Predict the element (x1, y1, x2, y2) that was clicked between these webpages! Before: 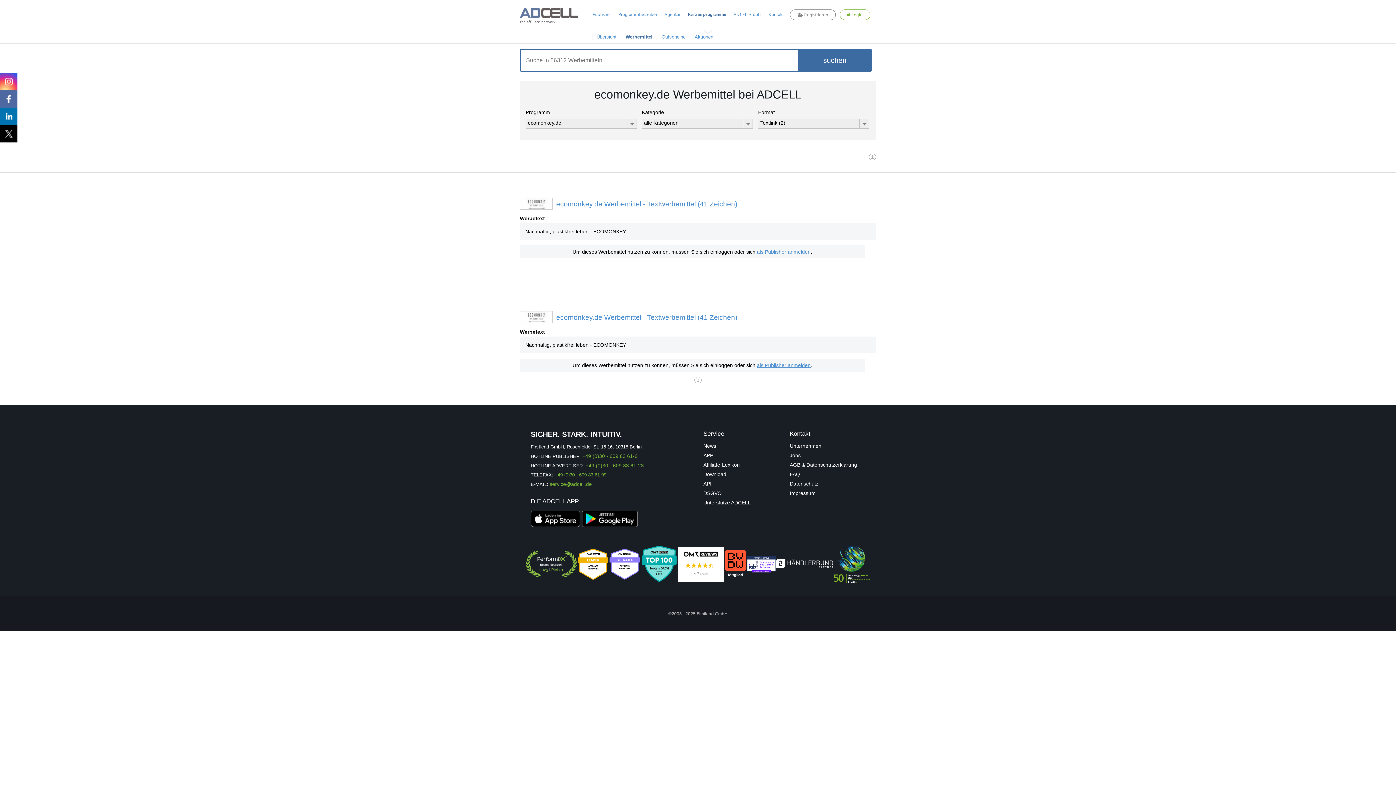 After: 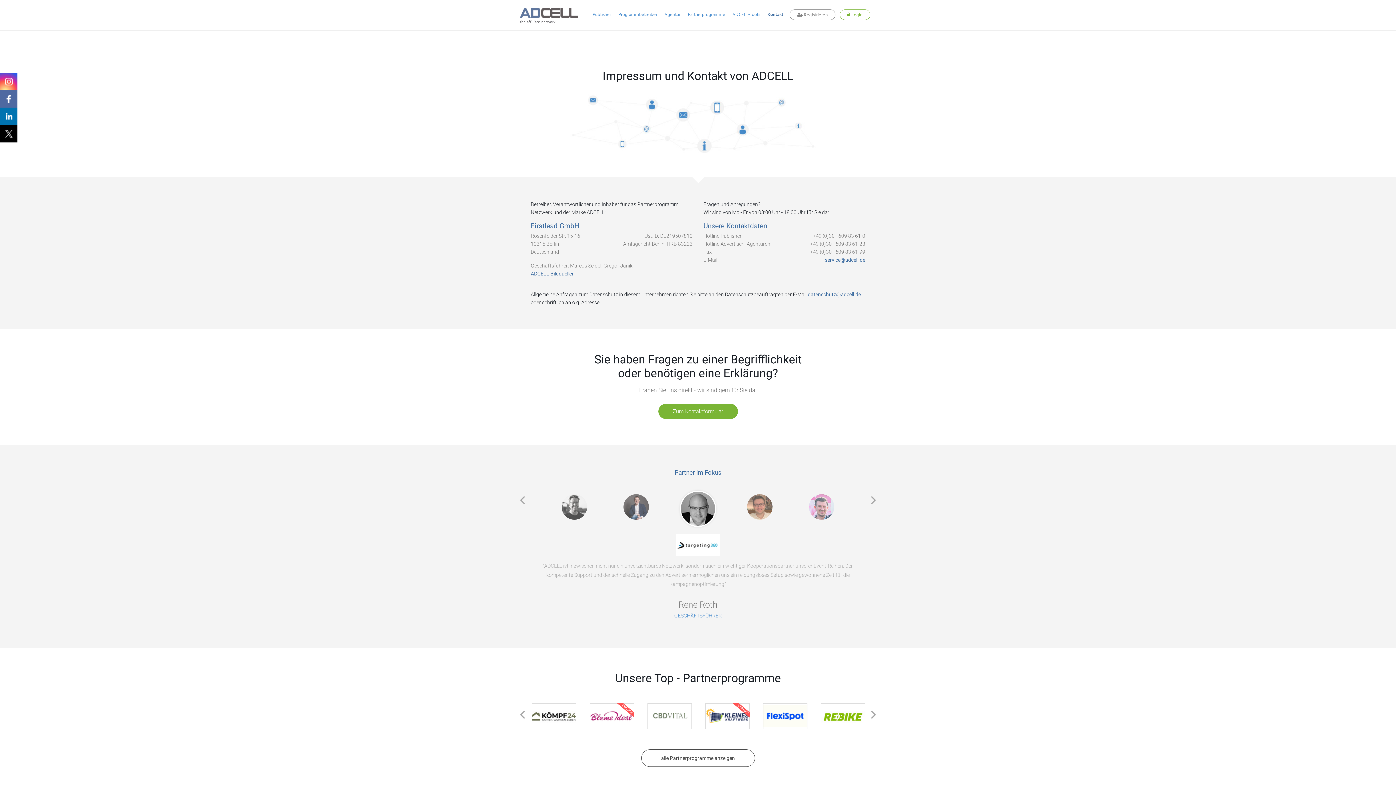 Action: label: Kontakt bbox: (765, 11, 787, 17)